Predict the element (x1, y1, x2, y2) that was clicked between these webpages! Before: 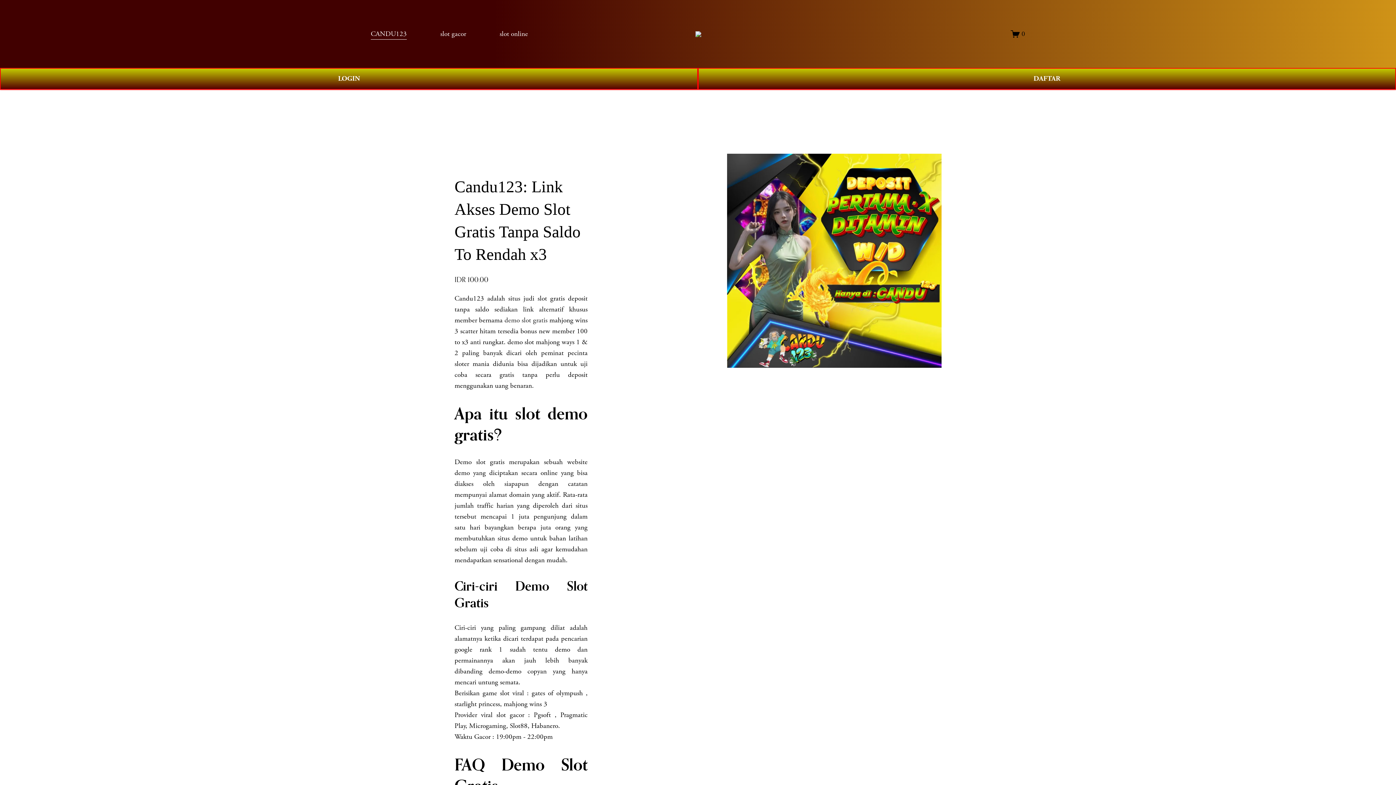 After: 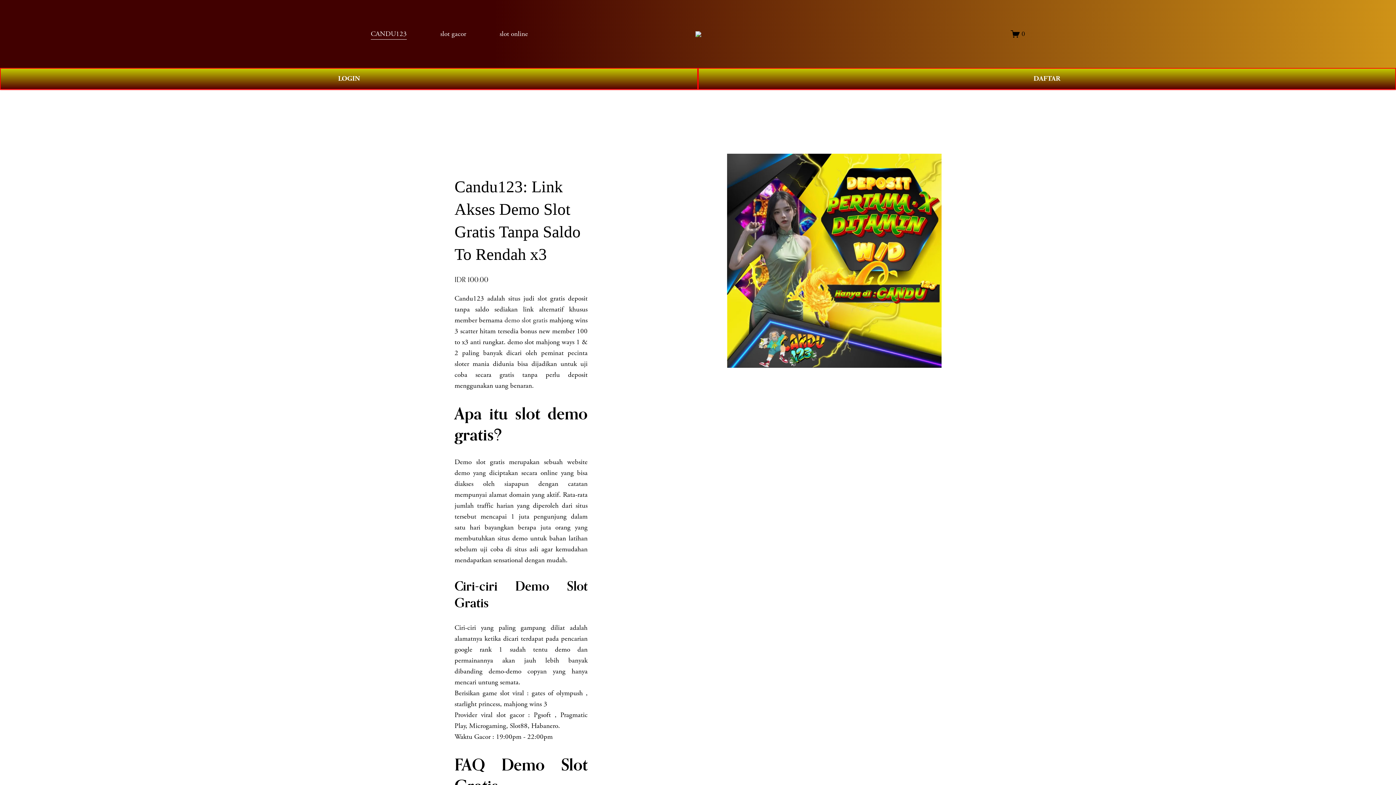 Action: label: demo slot gratis bbox: (504, 315, 547, 324)